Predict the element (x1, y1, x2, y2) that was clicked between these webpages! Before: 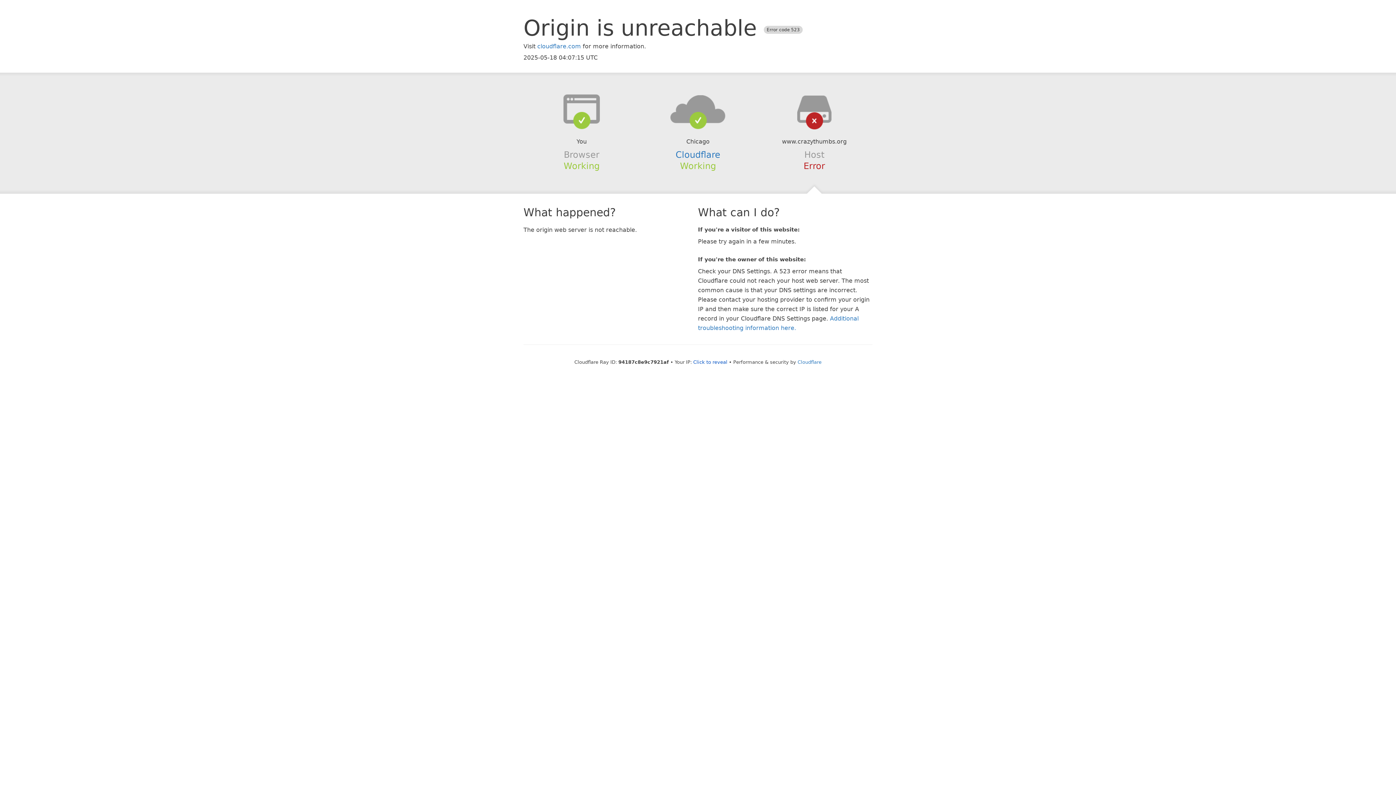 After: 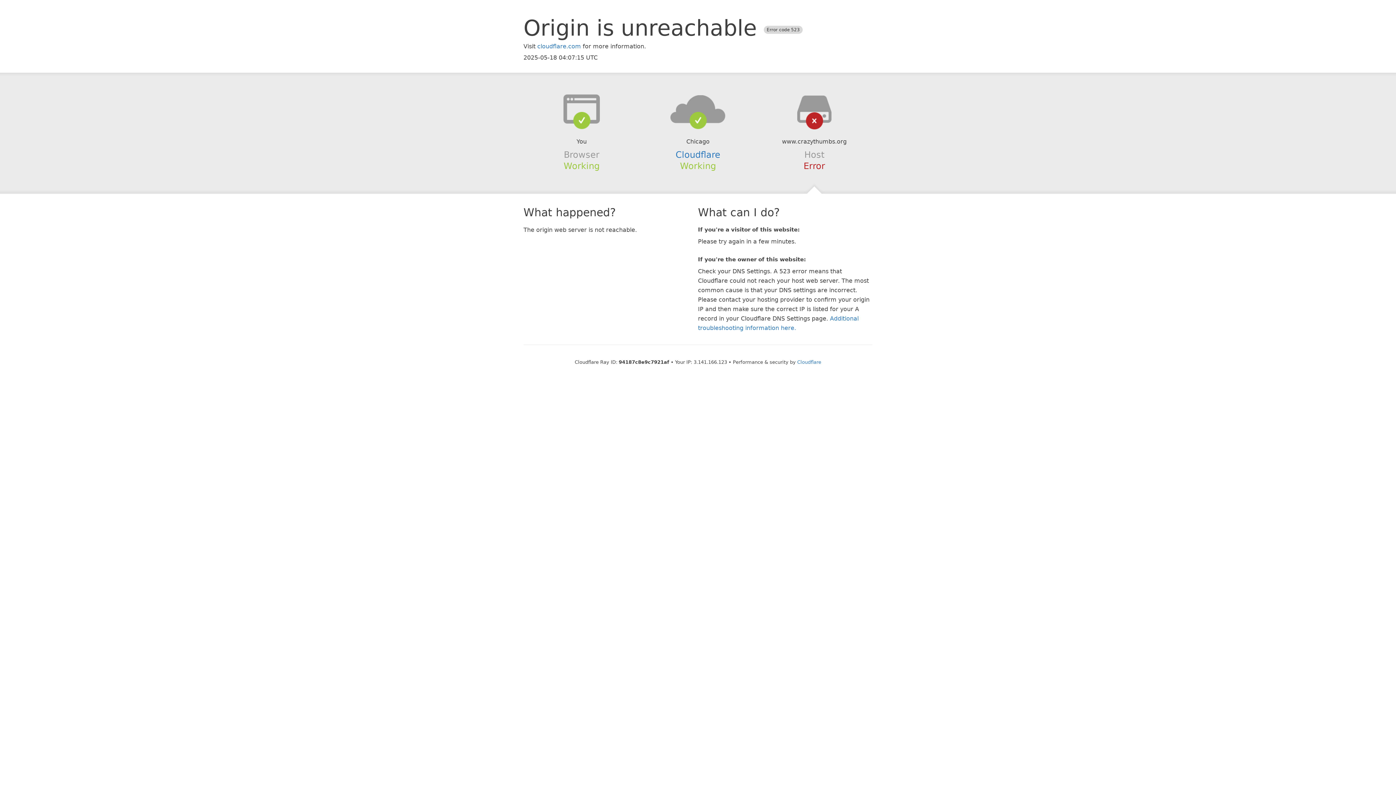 Action: label: Click to reveal bbox: (693, 359, 727, 364)